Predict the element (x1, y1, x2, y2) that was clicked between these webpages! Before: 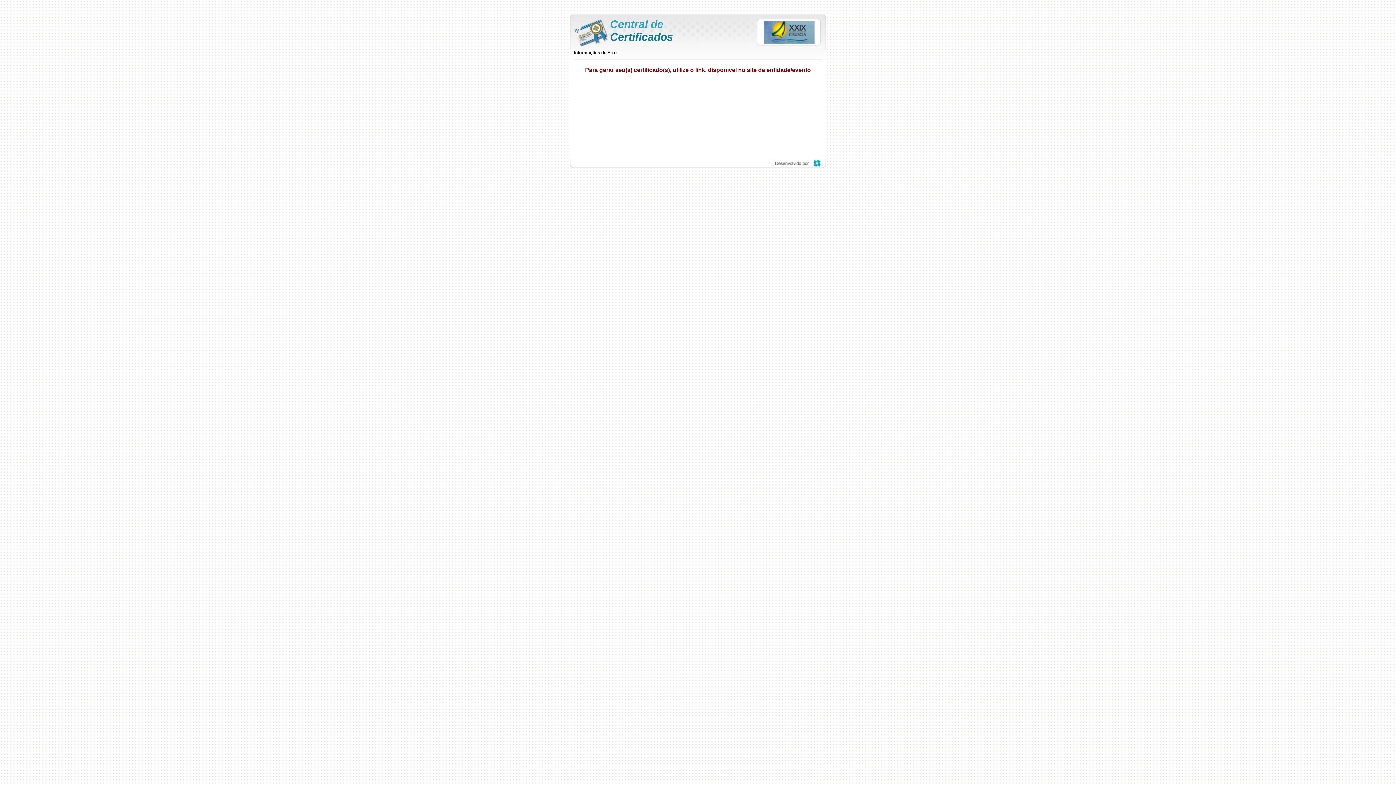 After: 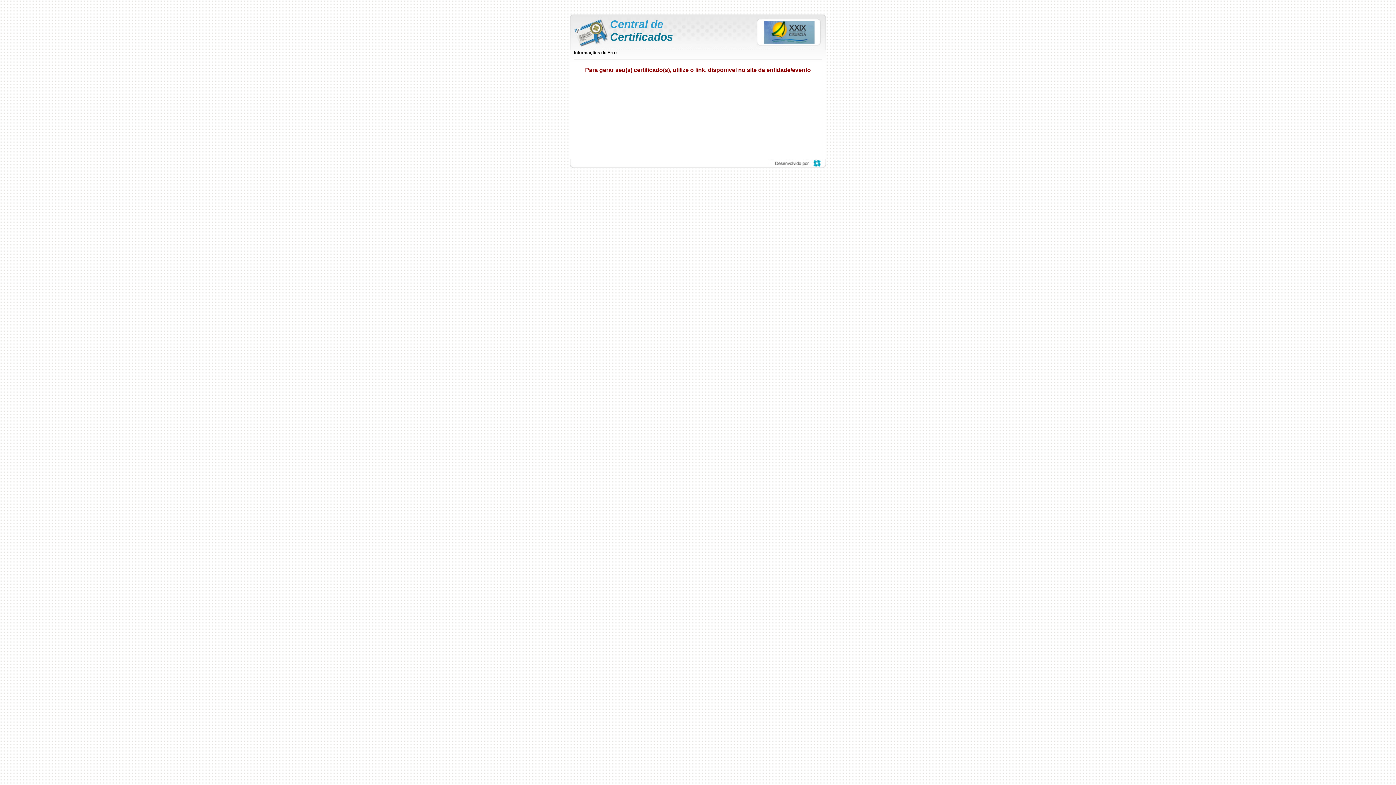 Action: bbox: (570, 164, 826, 168)